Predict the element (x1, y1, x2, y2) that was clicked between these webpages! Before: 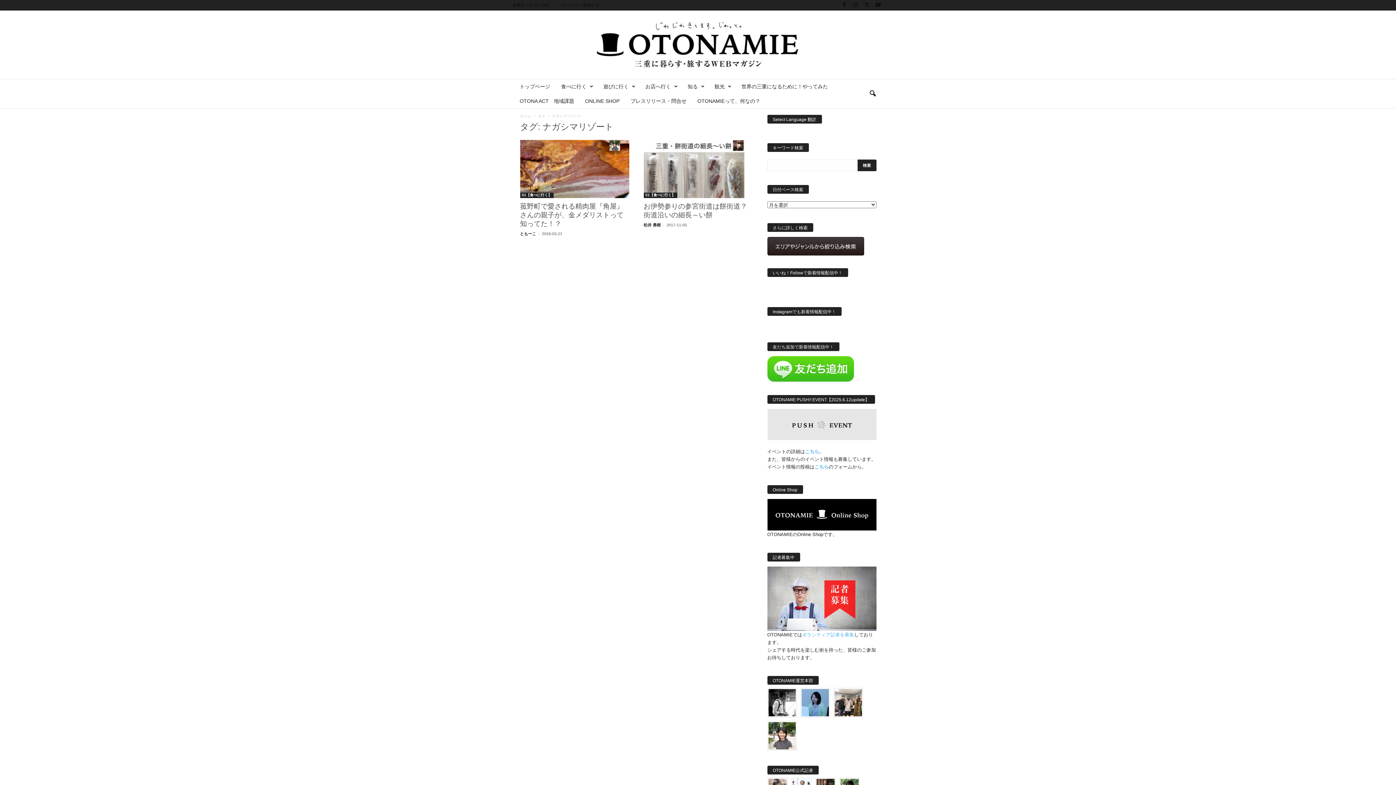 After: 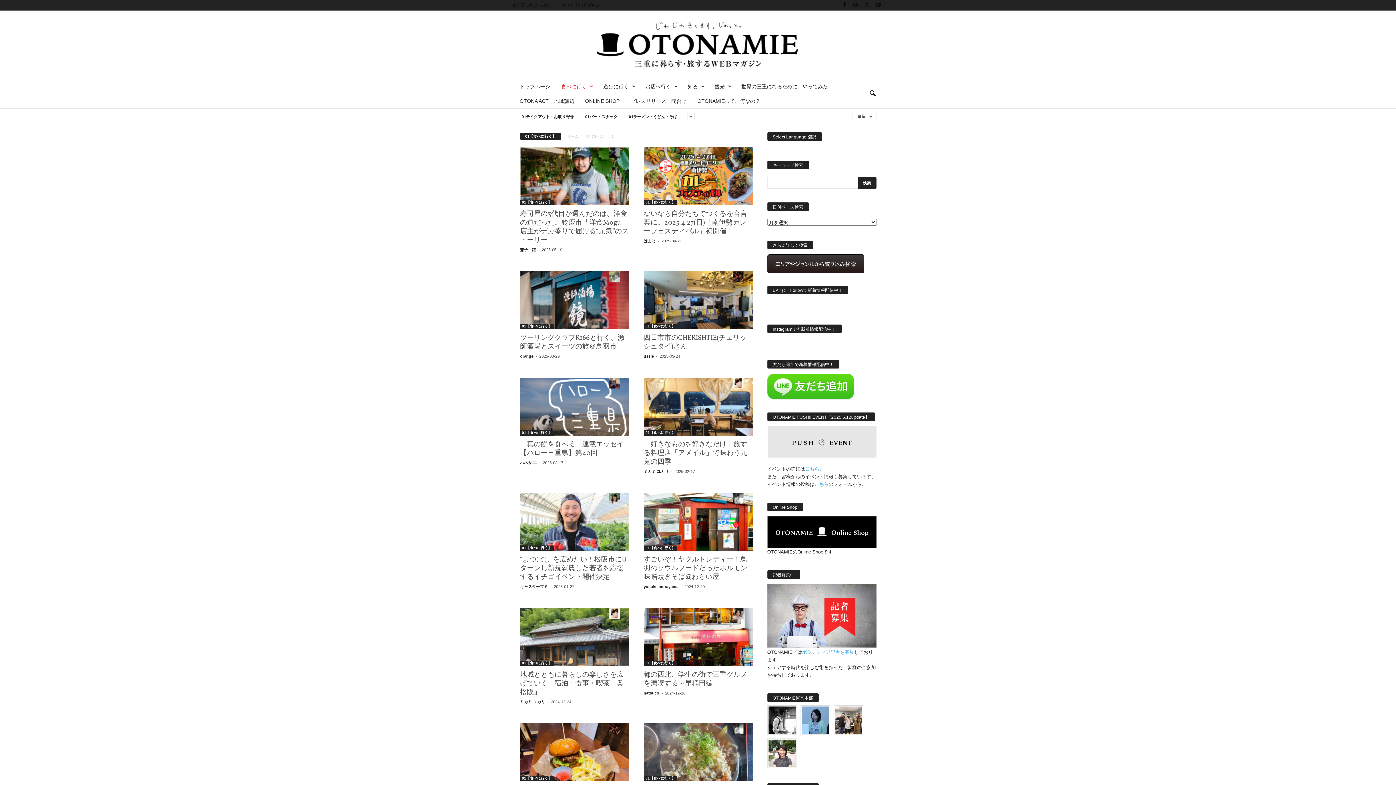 Action: label: 01【食べに行く】 bbox: (520, 192, 553, 198)